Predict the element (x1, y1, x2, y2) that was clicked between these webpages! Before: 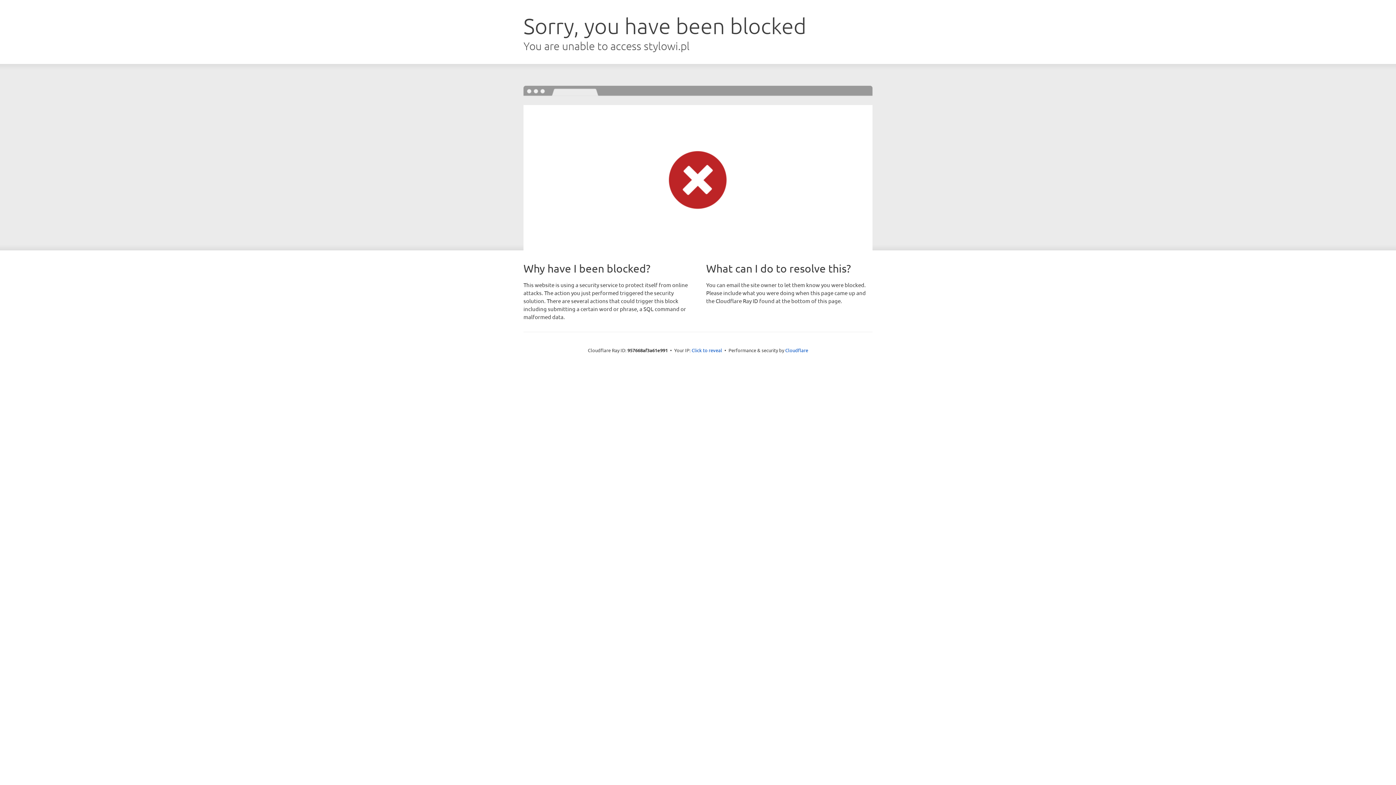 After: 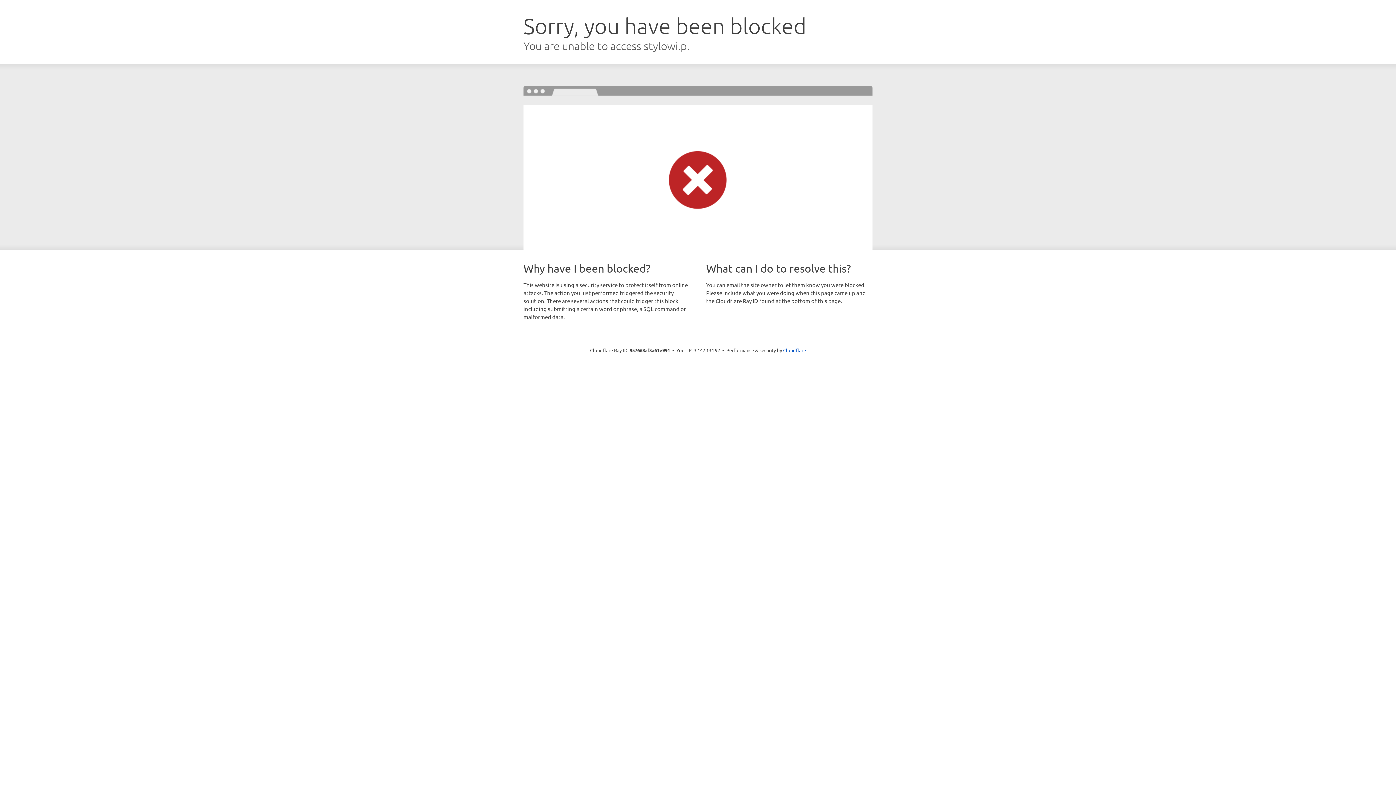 Action: label: Click to reveal bbox: (691, 346, 722, 353)